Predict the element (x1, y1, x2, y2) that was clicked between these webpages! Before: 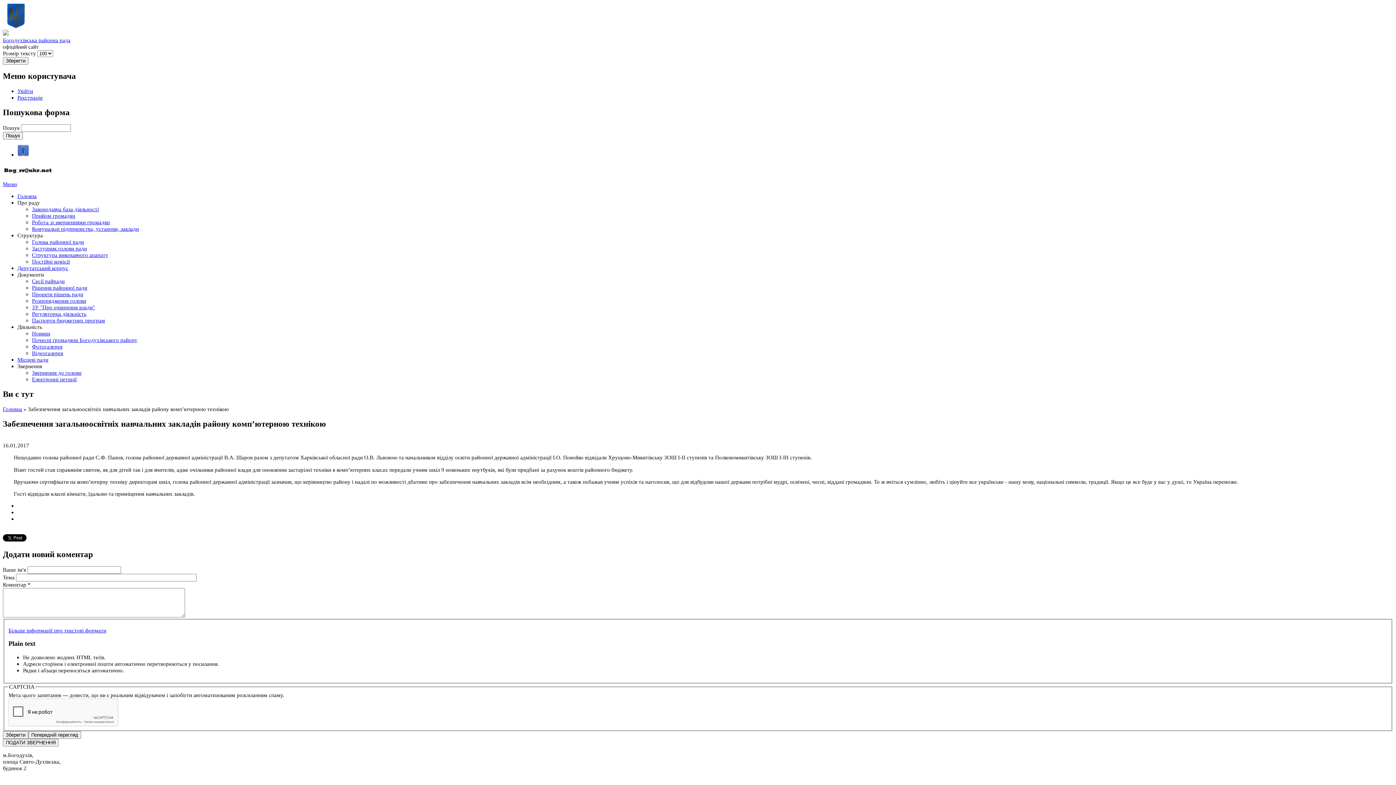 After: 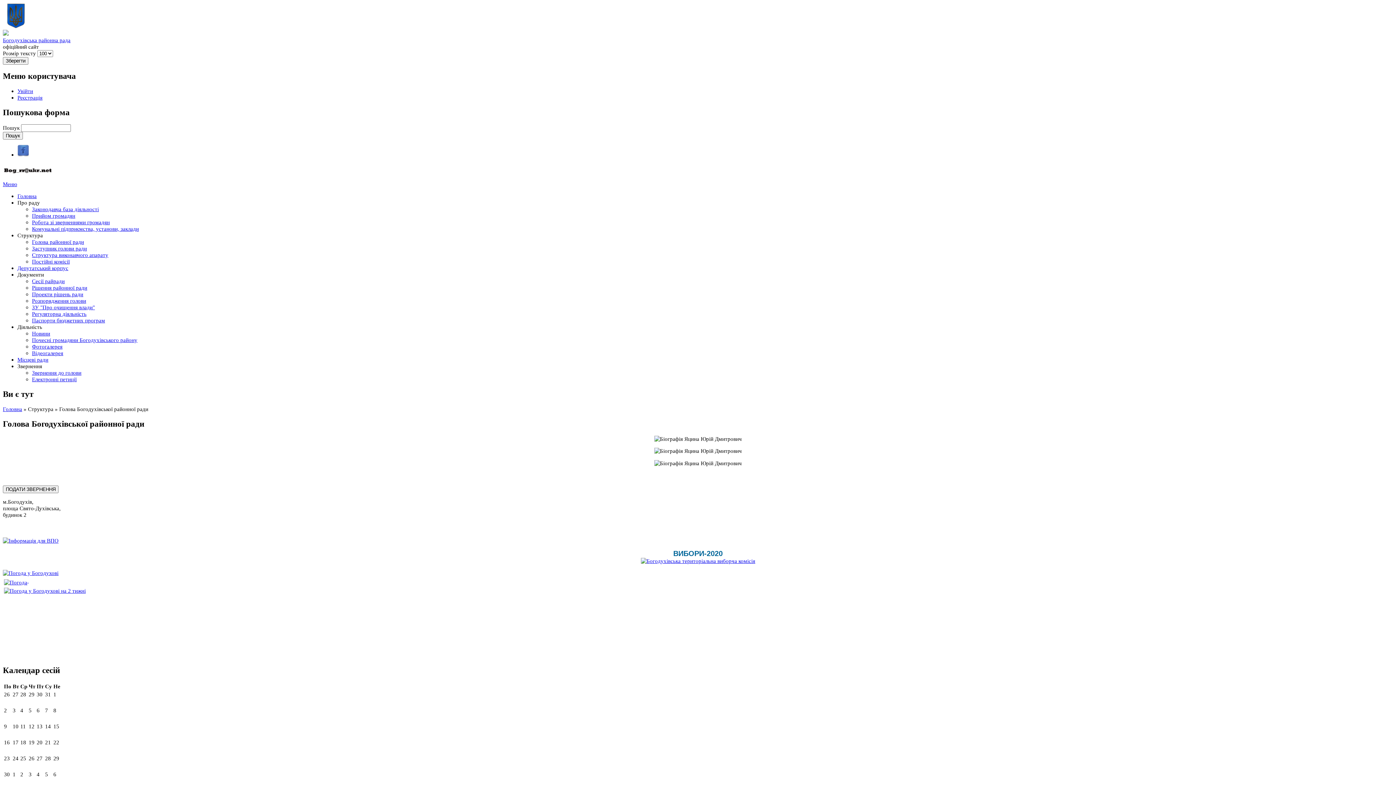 Action: label: Голова районної ради bbox: (32, 239, 84, 245)